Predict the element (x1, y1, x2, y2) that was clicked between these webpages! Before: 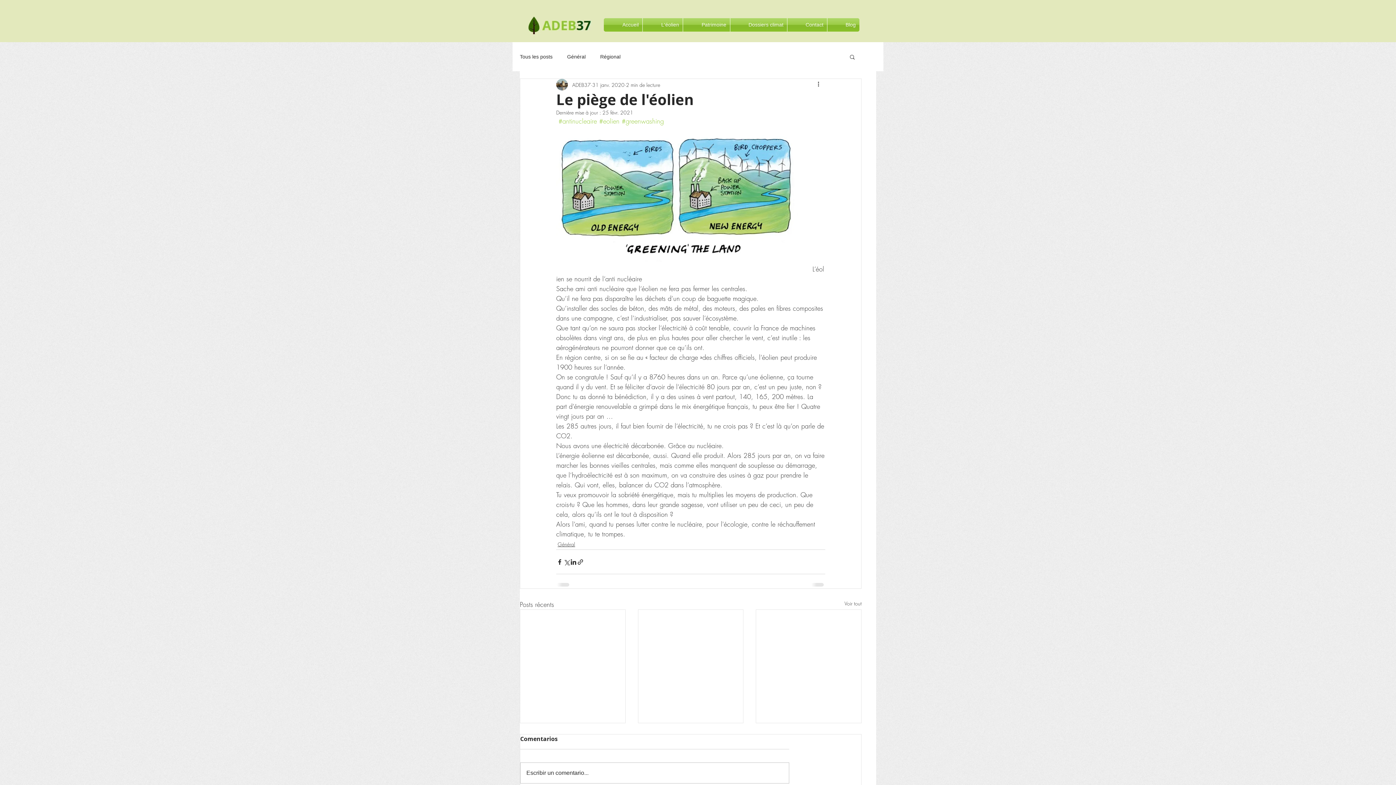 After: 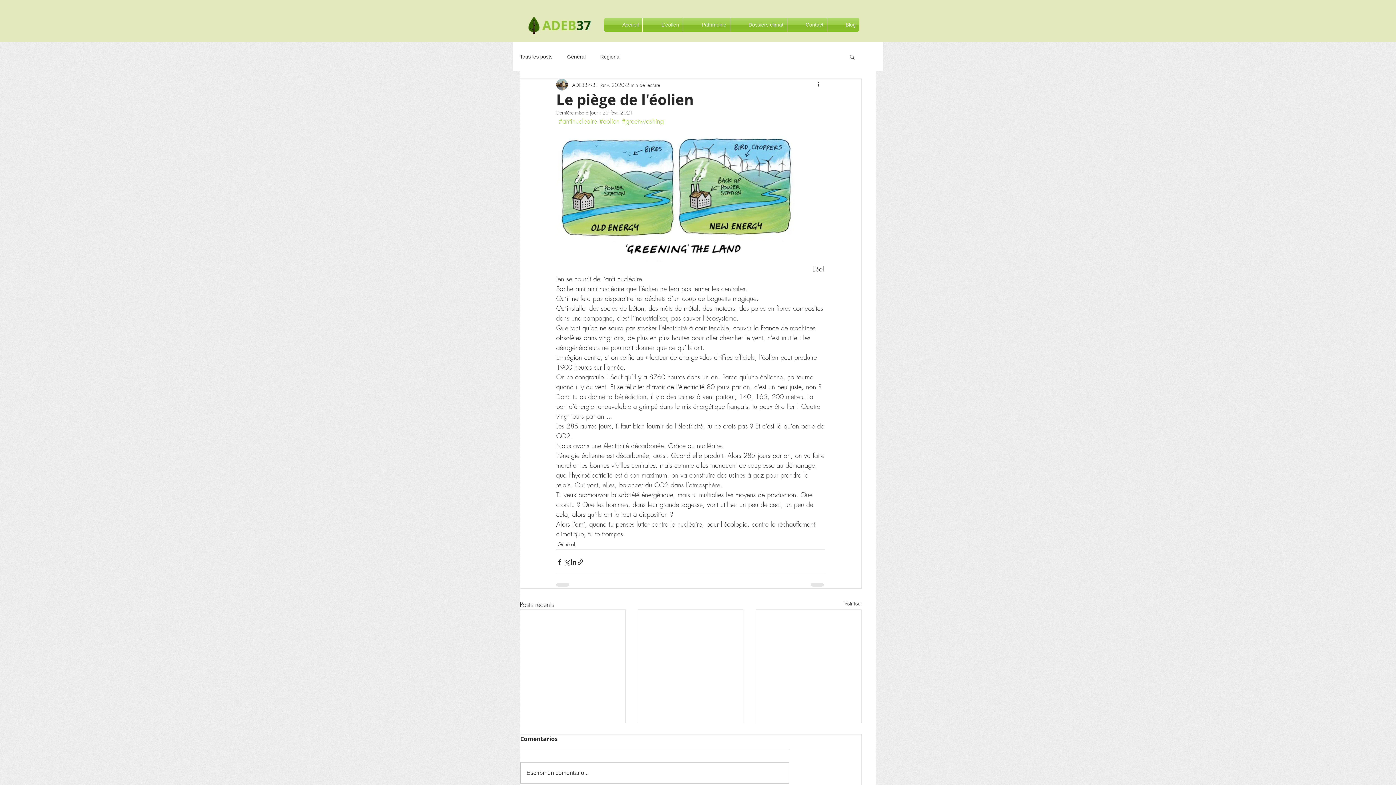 Action: bbox: (849, 53, 856, 59) label: Rechercher